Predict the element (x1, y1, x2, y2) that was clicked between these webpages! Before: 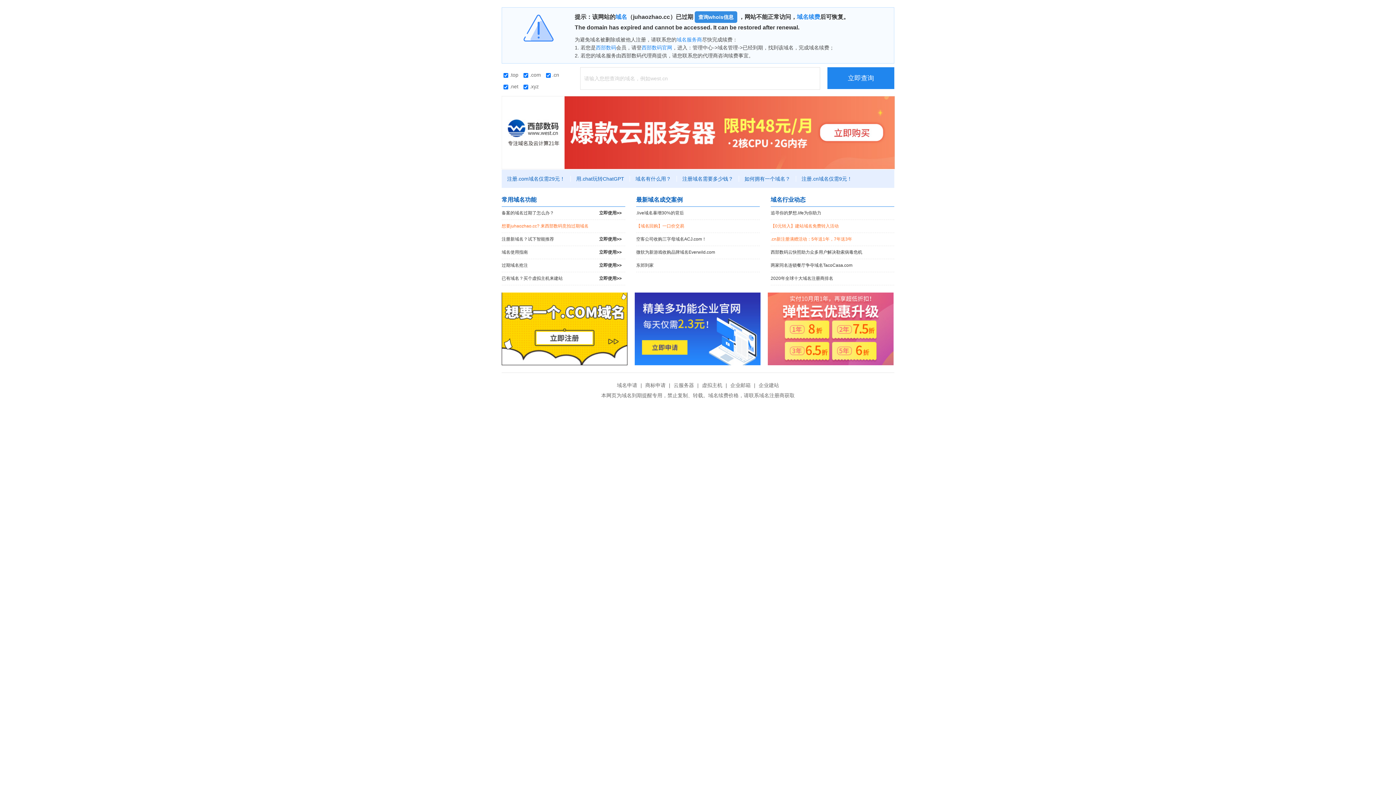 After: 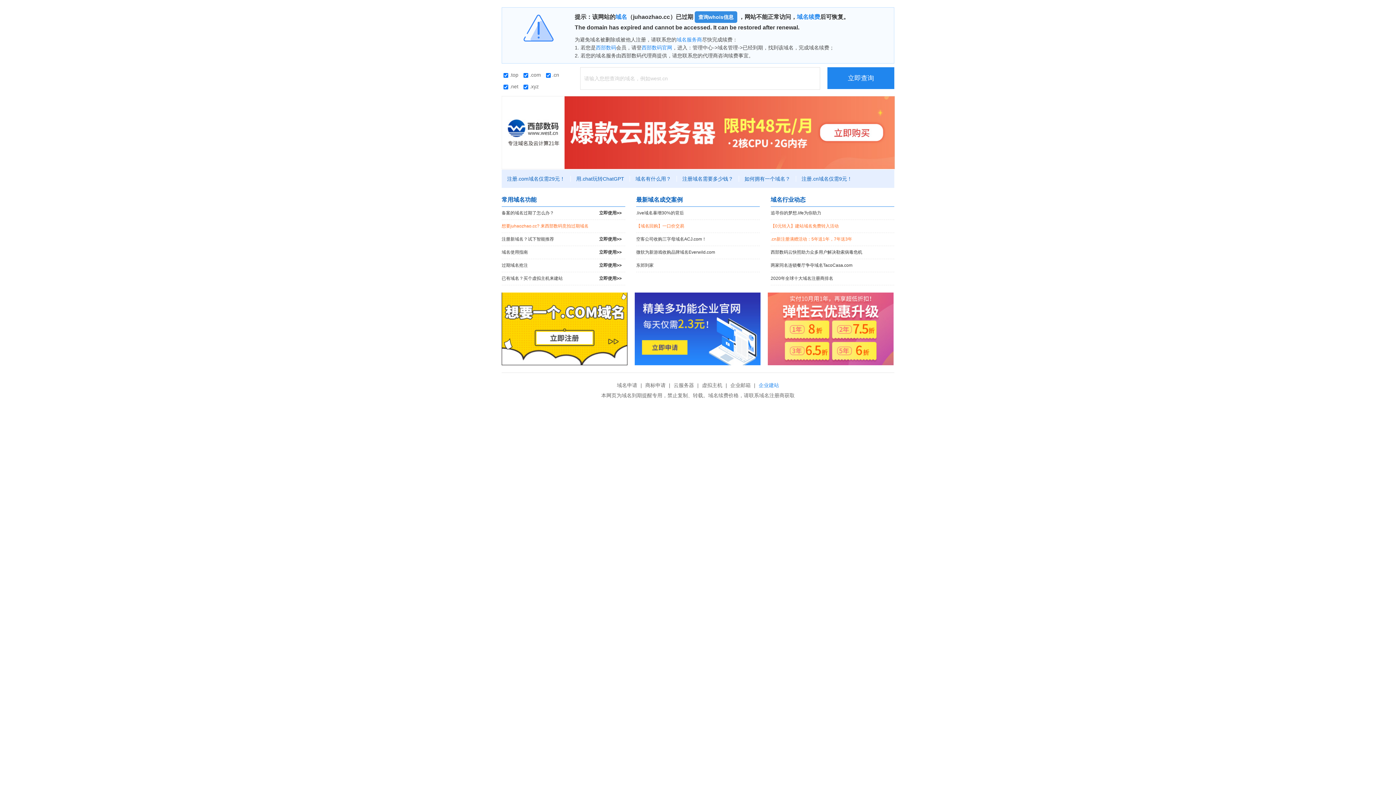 Action: label: 企业建站 bbox: (757, 382, 781, 388)